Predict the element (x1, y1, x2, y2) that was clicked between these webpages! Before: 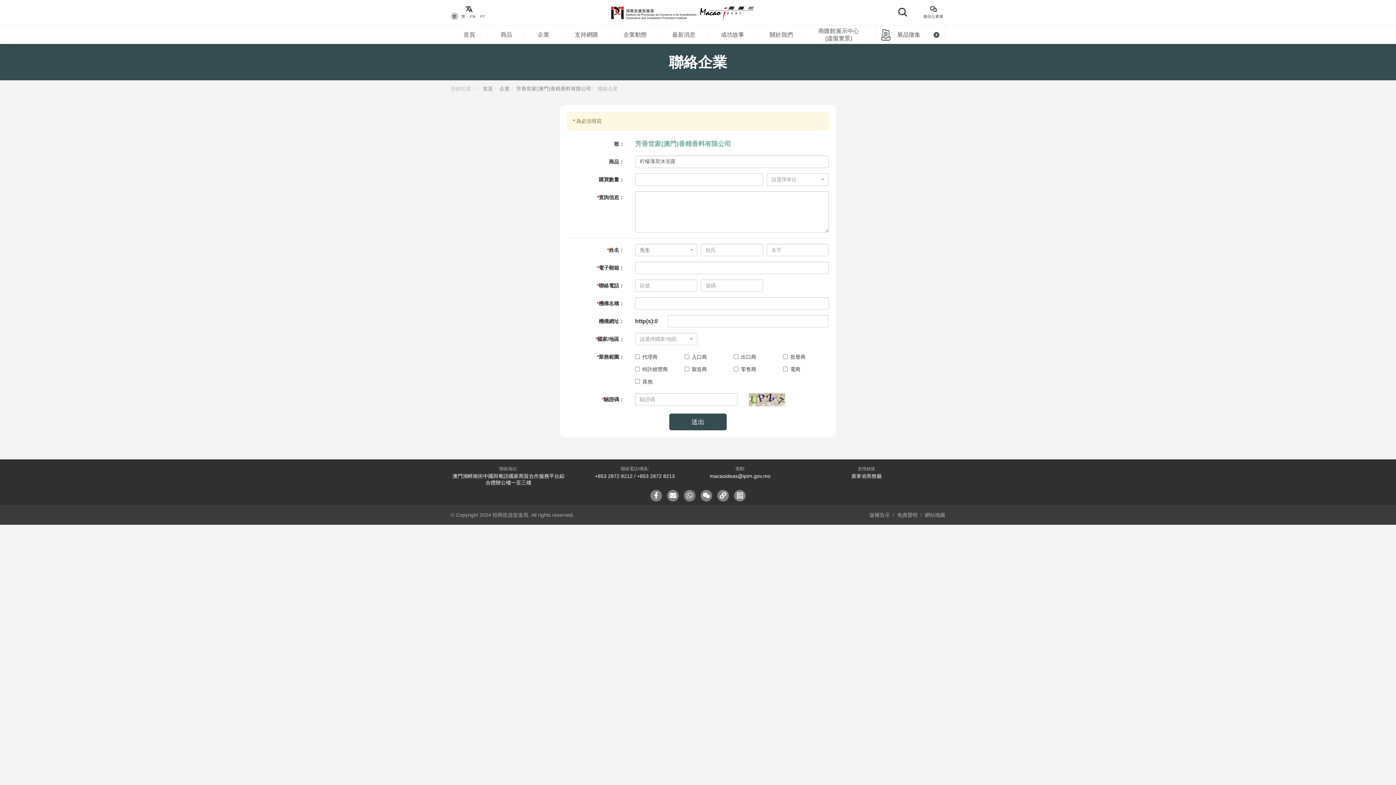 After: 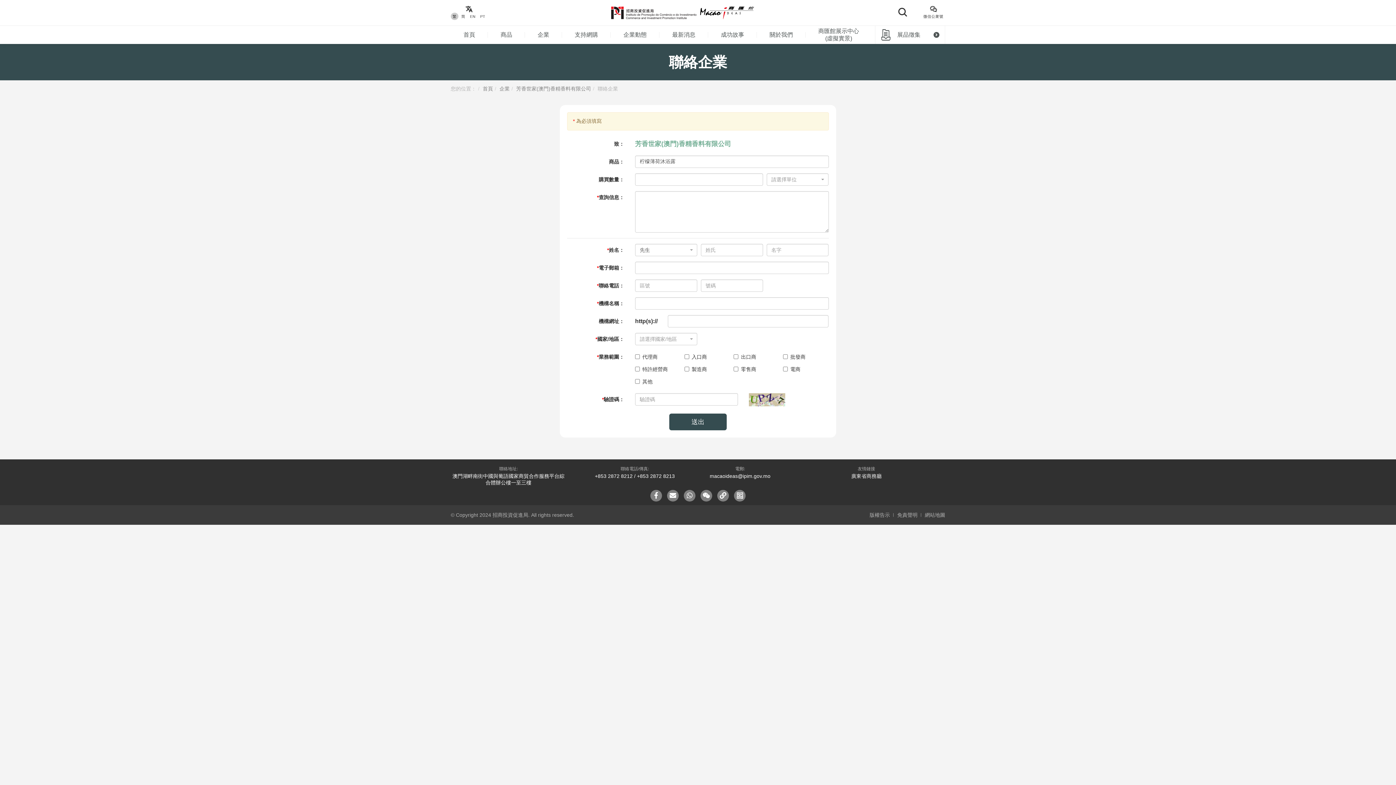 Action: label: 廣東省商務廳 bbox: (851, 473, 881, 479)